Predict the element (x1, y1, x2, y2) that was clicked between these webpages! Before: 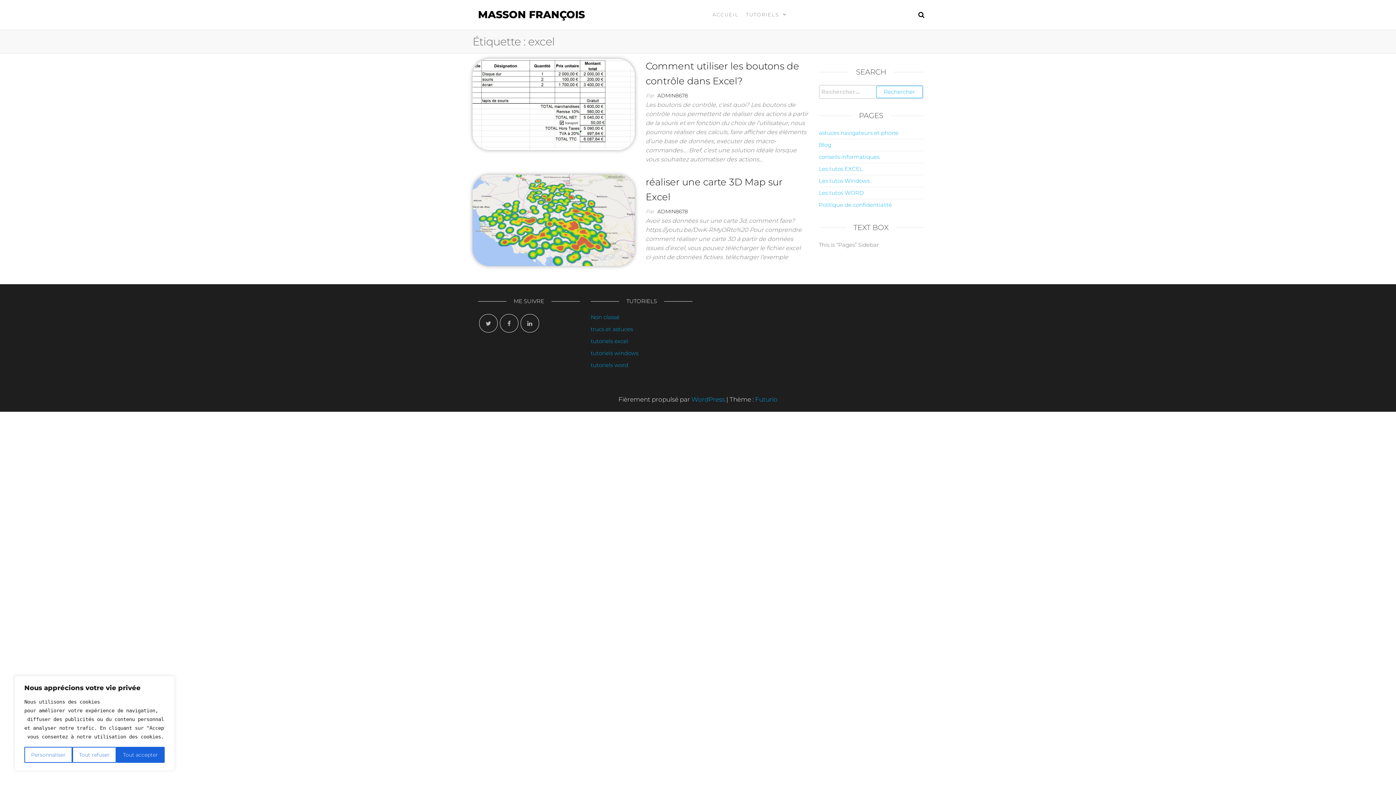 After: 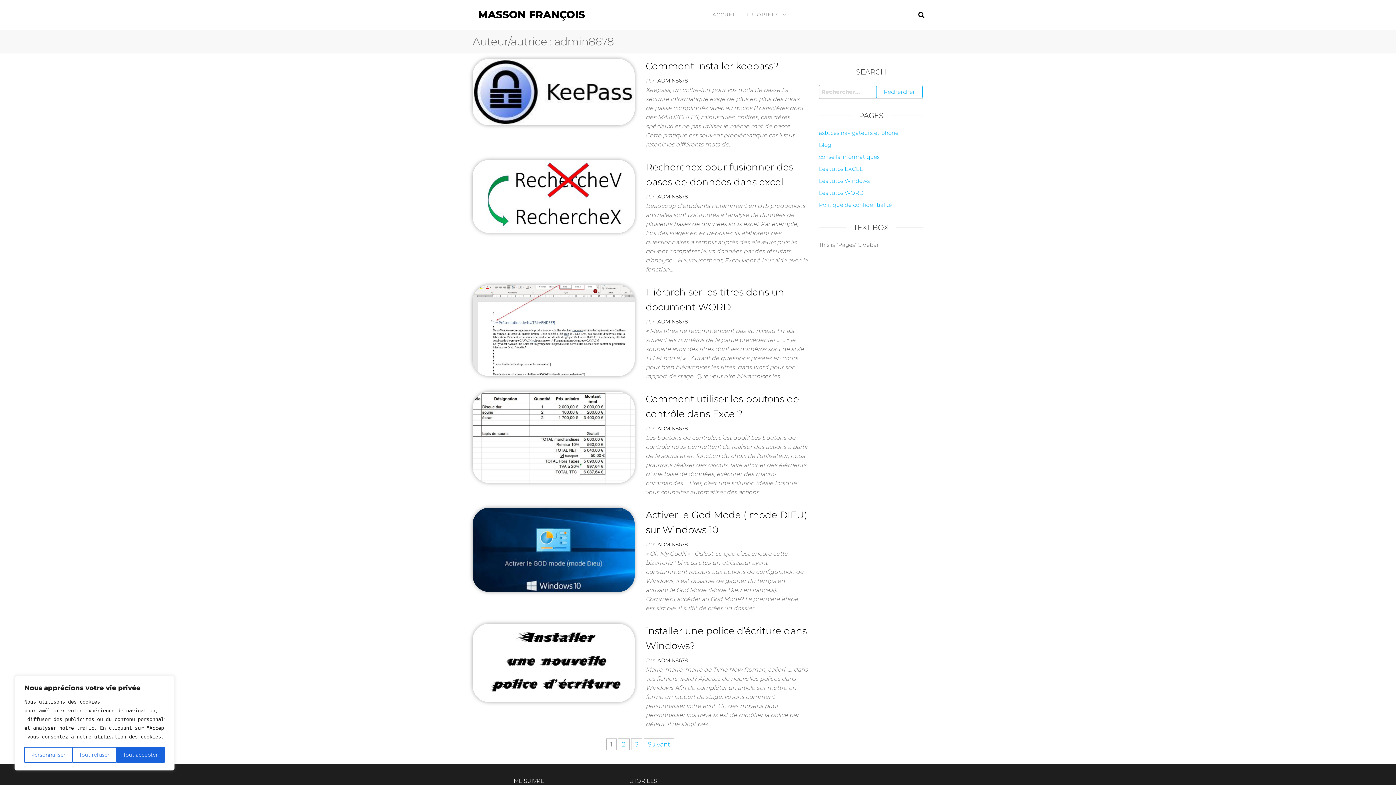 Action: bbox: (657, 92, 688, 98) label: ADMIN8678